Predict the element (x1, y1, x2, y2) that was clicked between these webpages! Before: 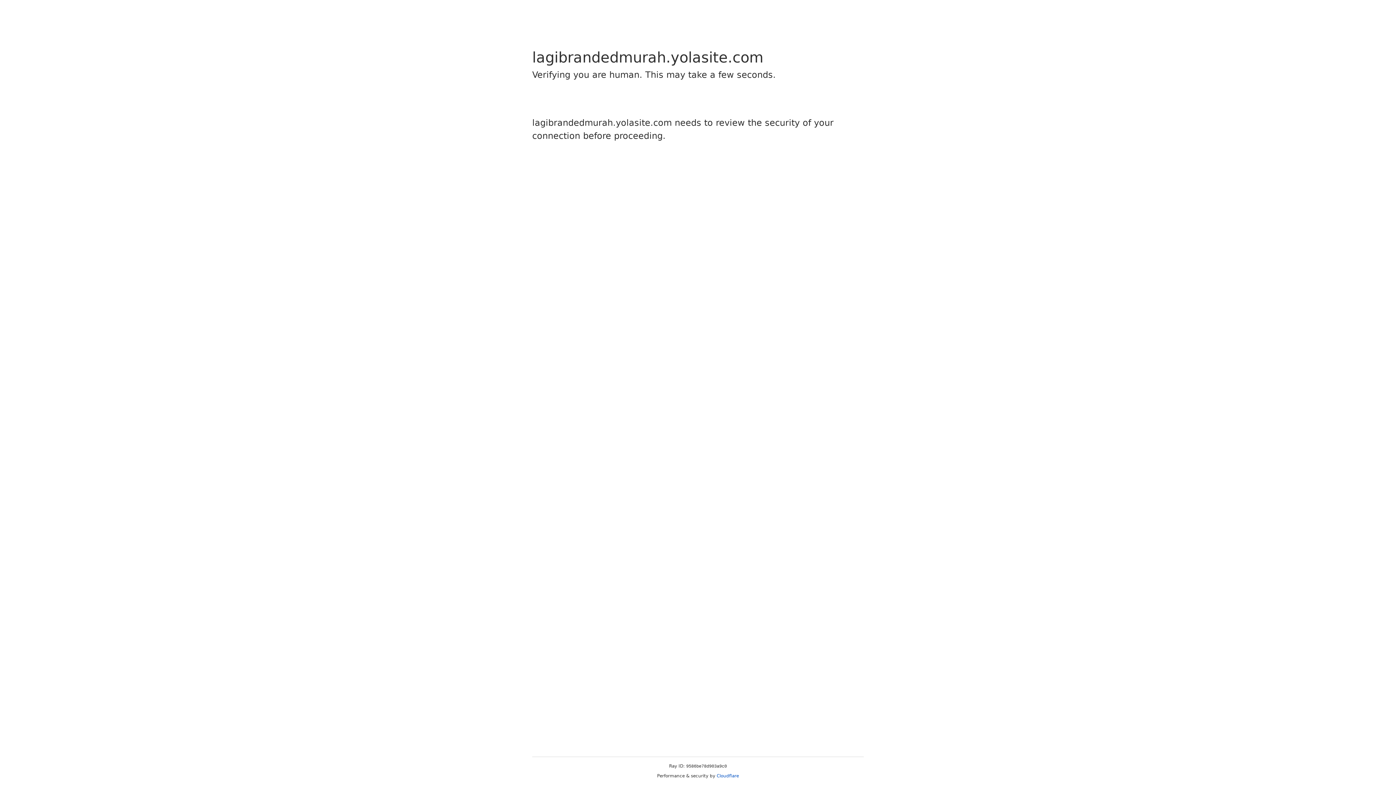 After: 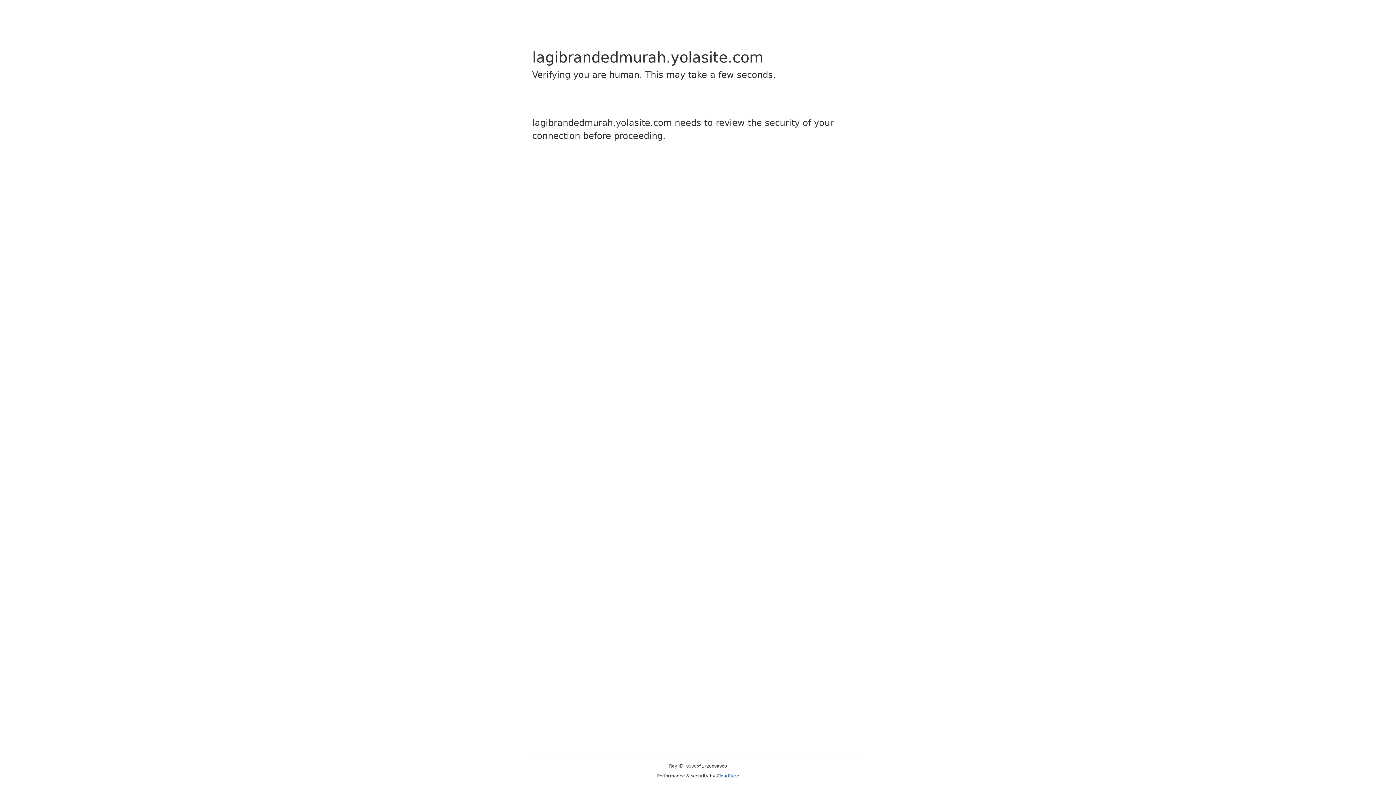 Action: bbox: (716, 773, 739, 778) label: Cloudflare